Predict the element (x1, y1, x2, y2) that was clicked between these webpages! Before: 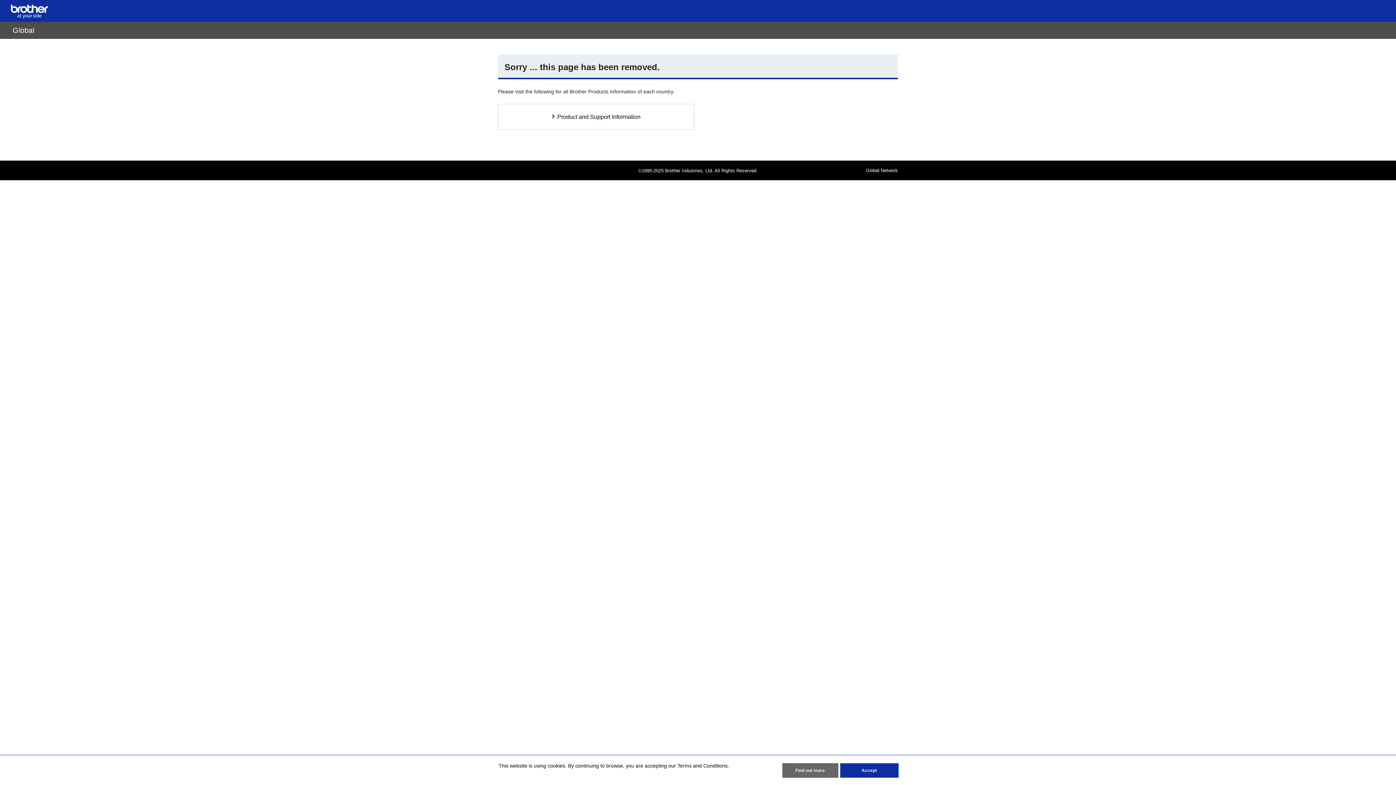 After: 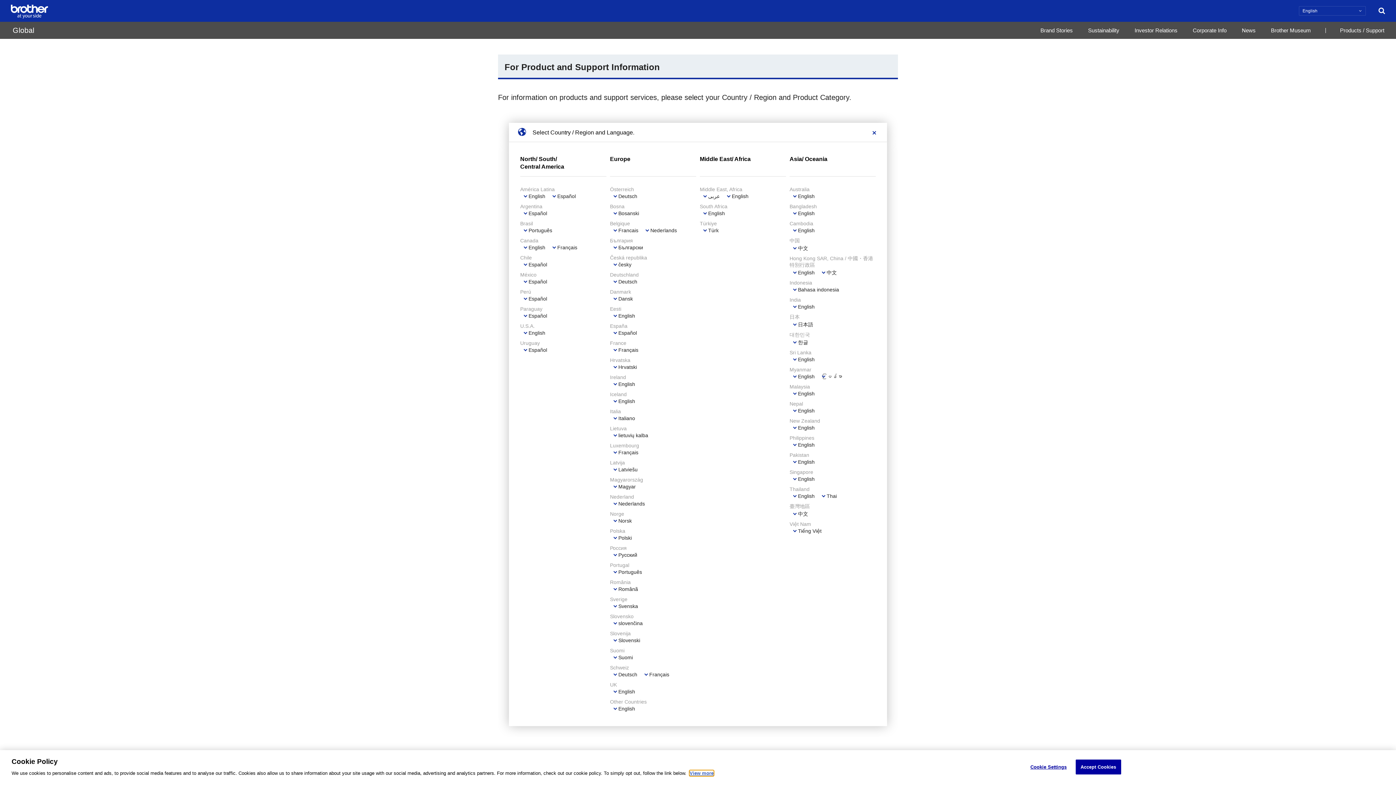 Action: label: Product and Support Information bbox: (498, 104, 694, 129)